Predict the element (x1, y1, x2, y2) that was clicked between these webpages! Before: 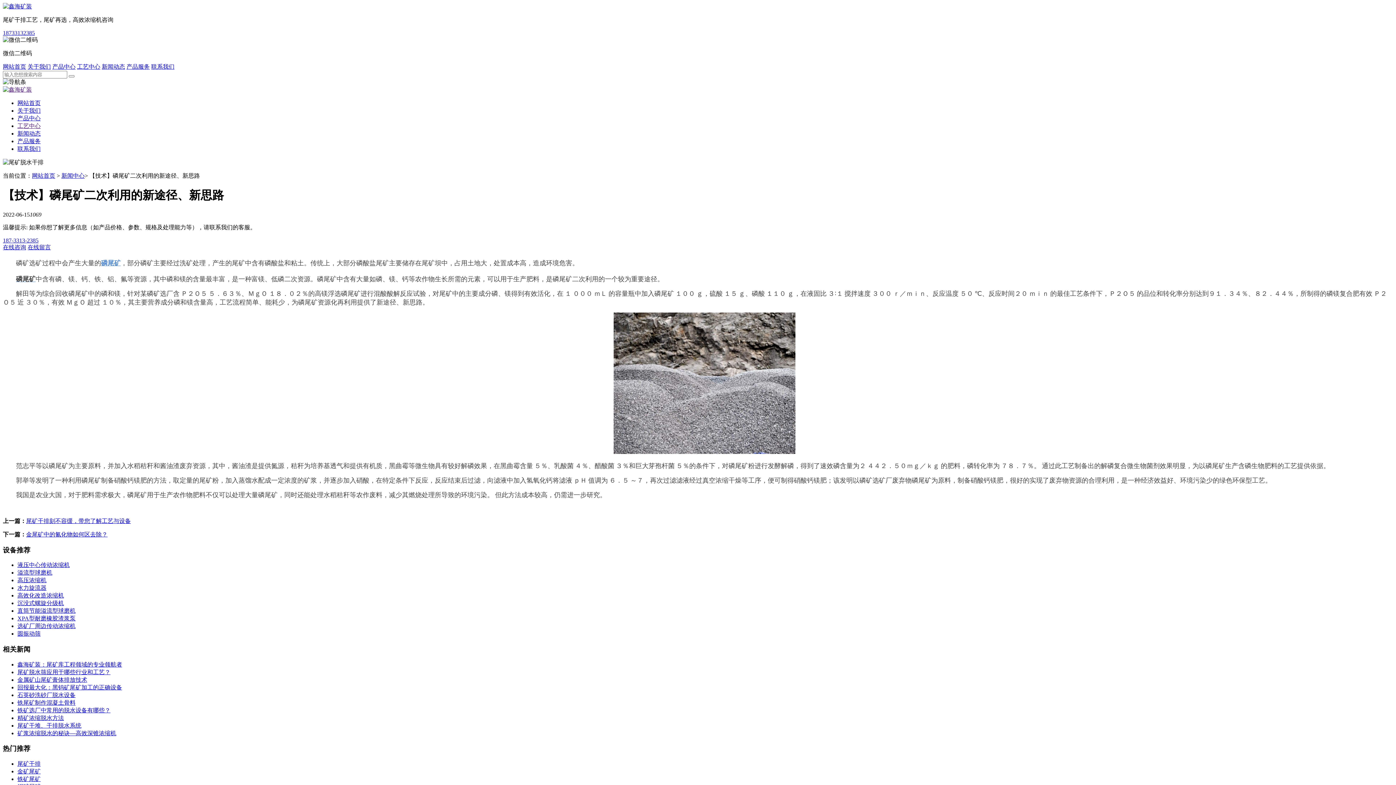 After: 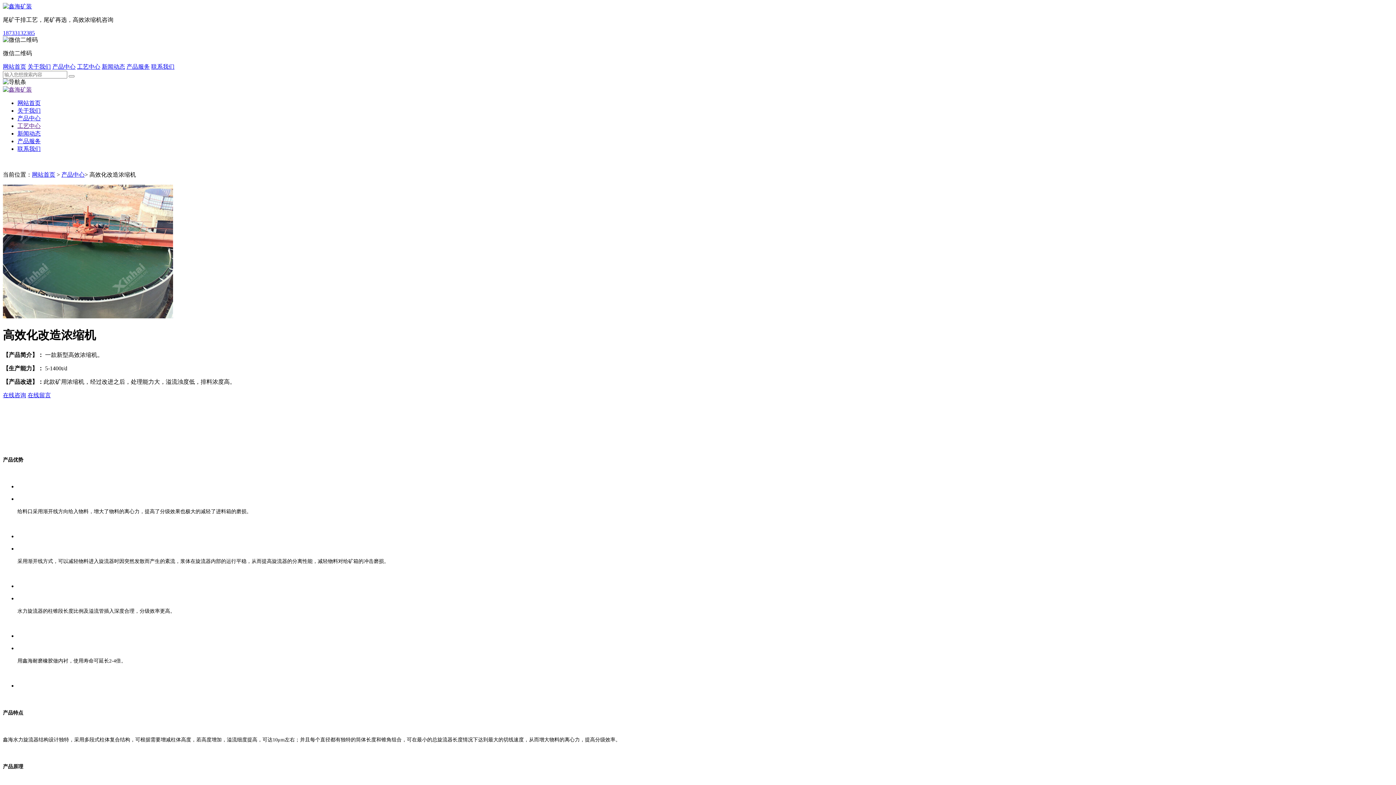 Action: bbox: (17, 592, 64, 599) label: 高效化改造浓缩机